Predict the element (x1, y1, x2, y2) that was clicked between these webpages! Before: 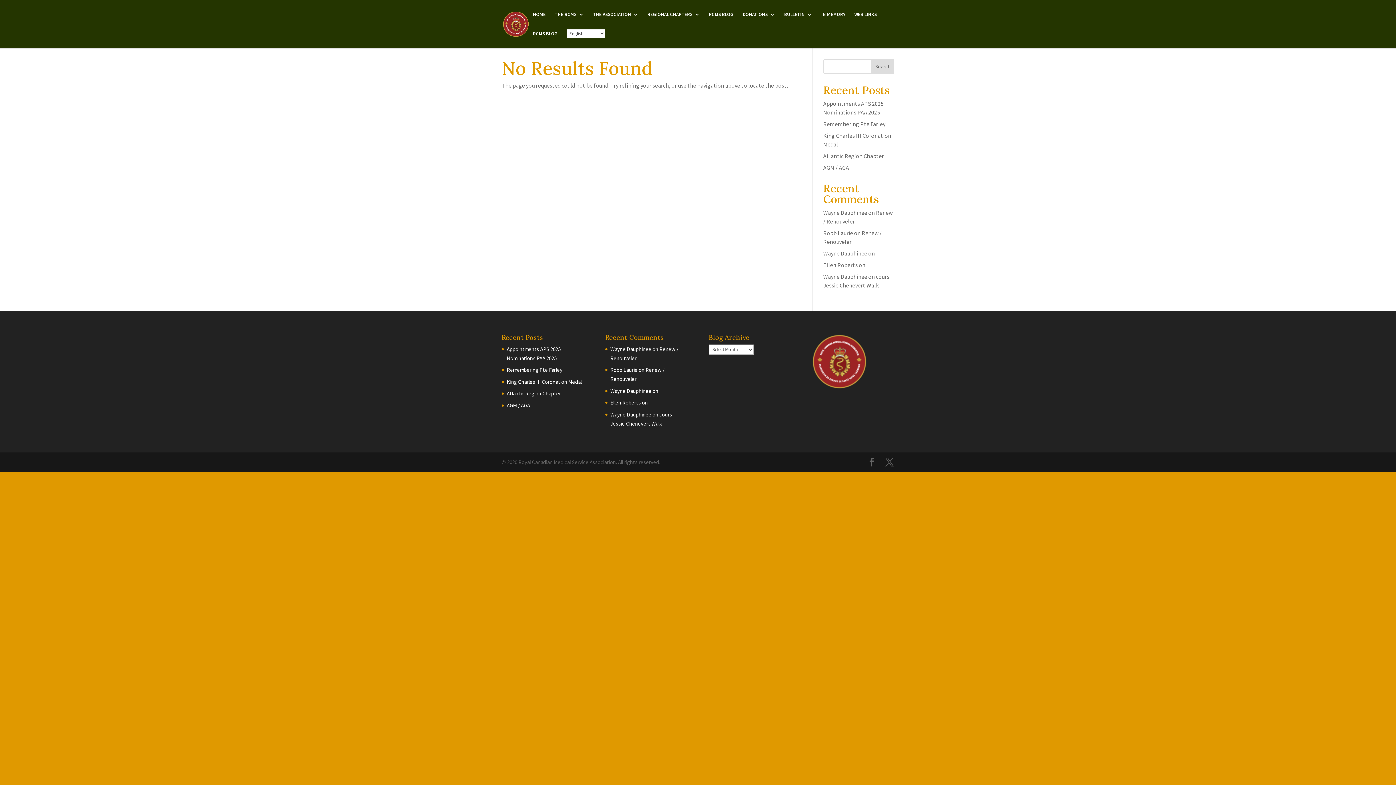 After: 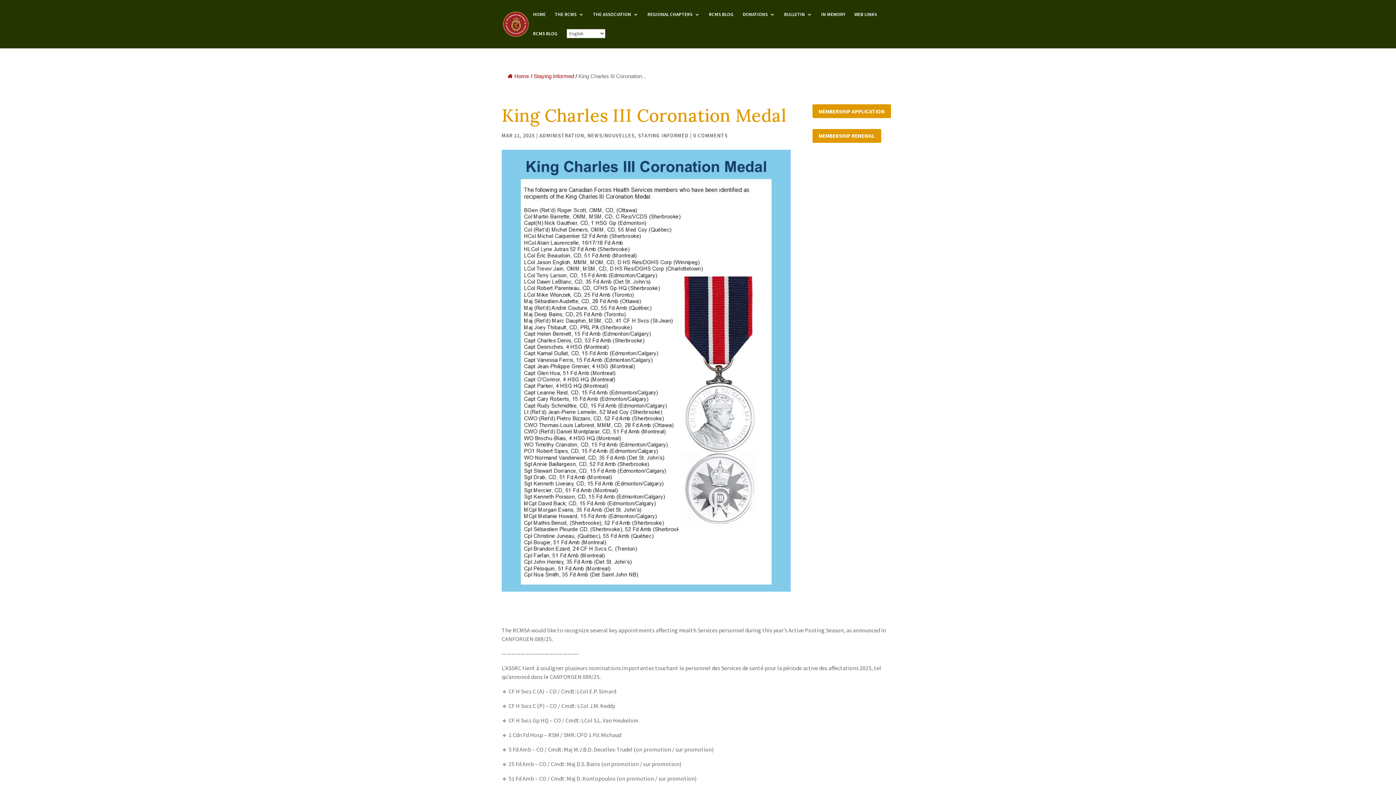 Action: label: King Charles III Coronation Medal bbox: (506, 378, 581, 385)